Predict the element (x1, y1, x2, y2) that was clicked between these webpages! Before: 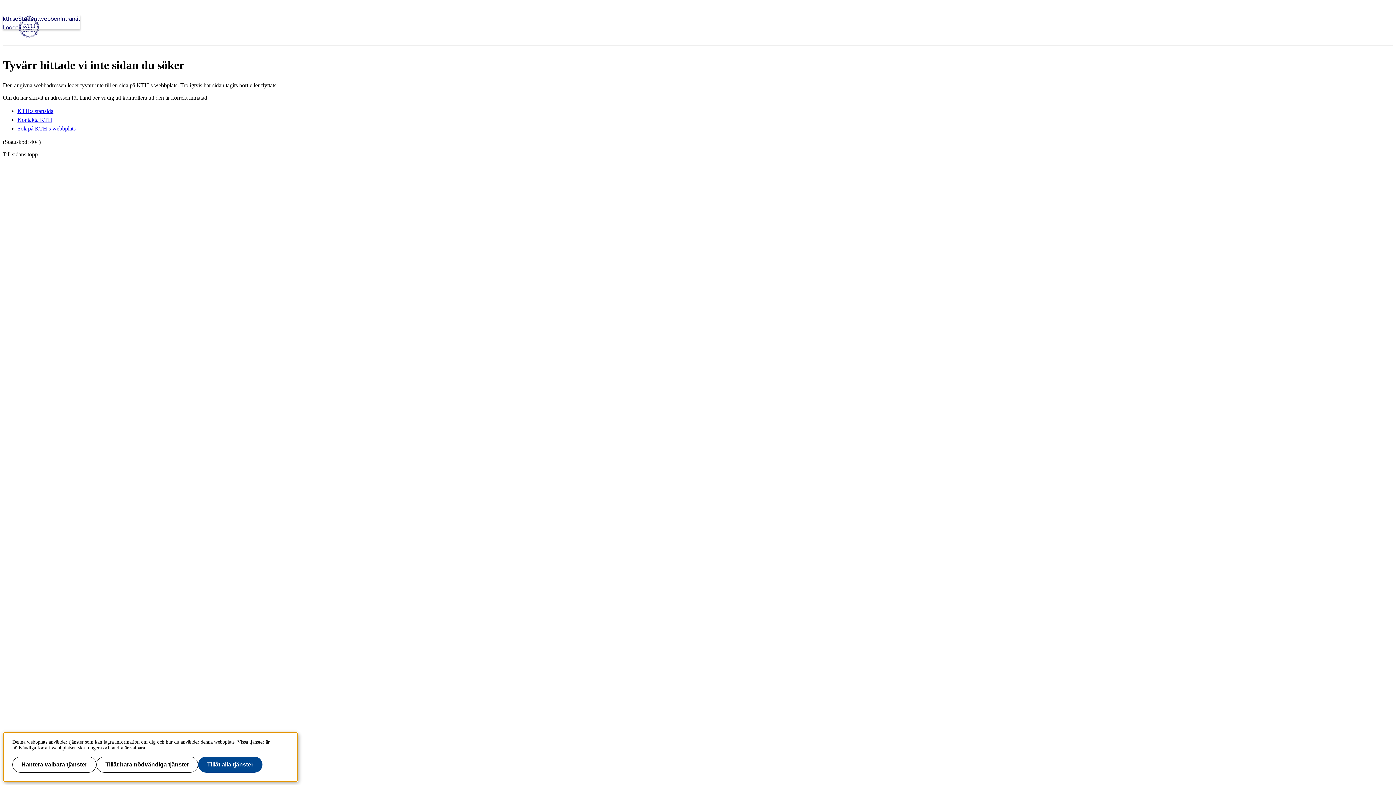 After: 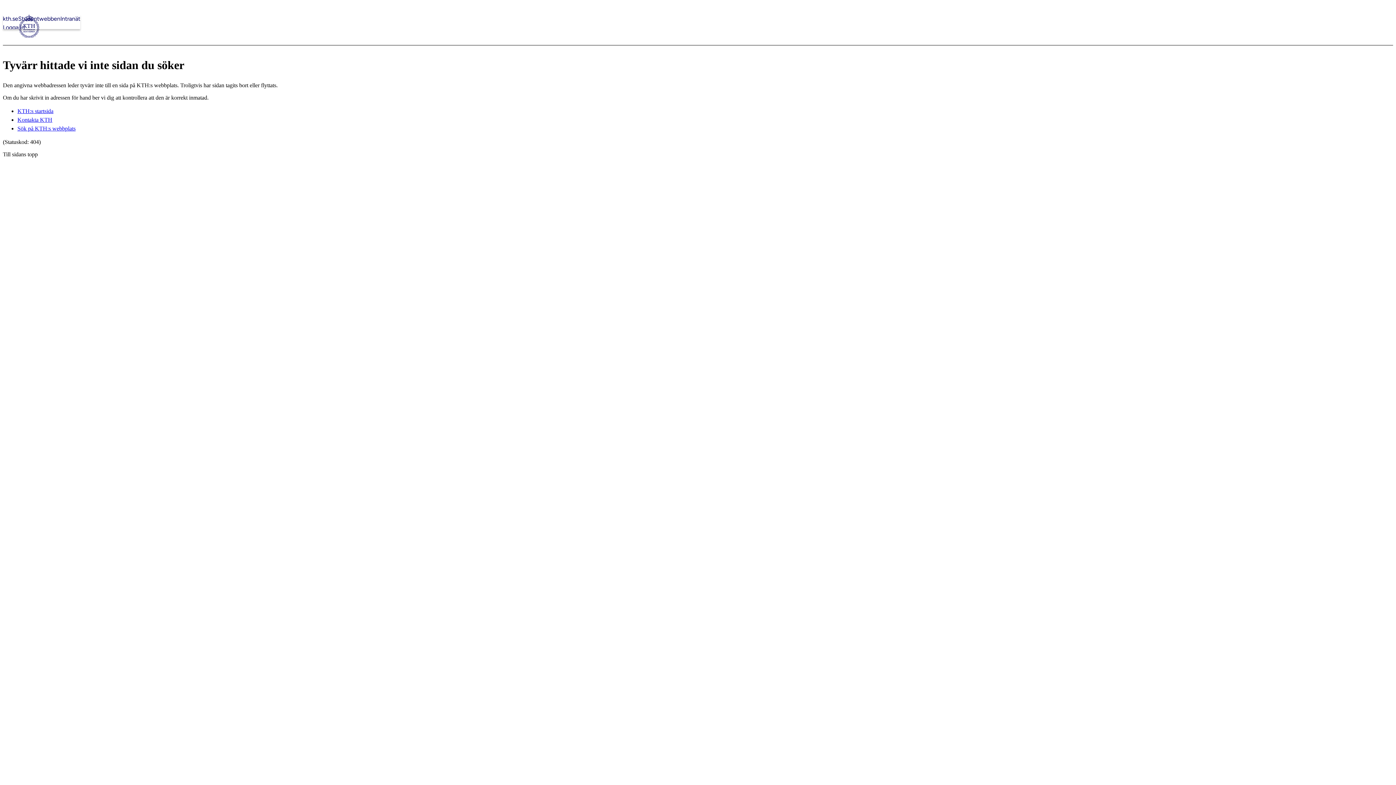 Action: label: Tillåt bara nödvändiga tjänster bbox: (96, 757, 198, 773)